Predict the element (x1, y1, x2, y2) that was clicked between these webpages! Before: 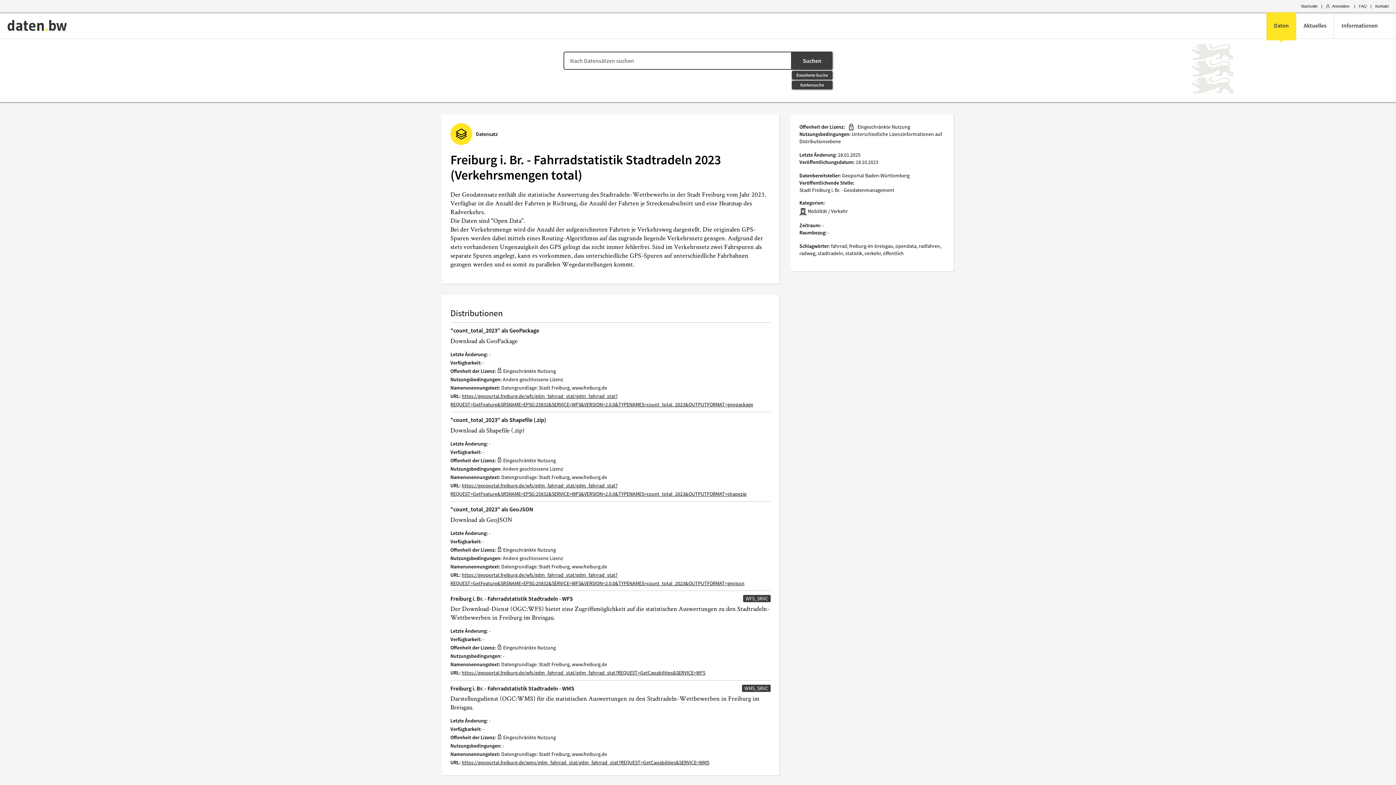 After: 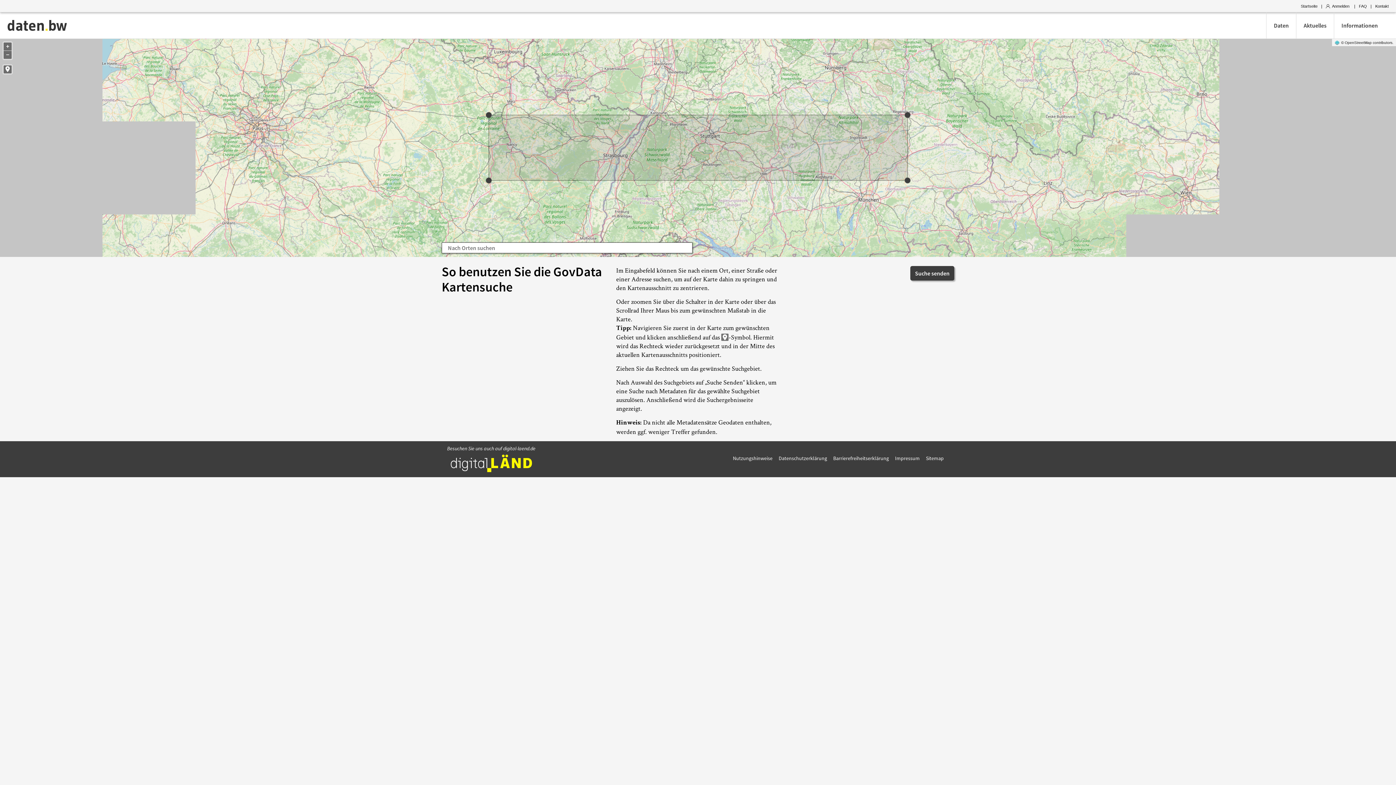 Action: bbox: (792, 80, 832, 89) label: Kartensuche